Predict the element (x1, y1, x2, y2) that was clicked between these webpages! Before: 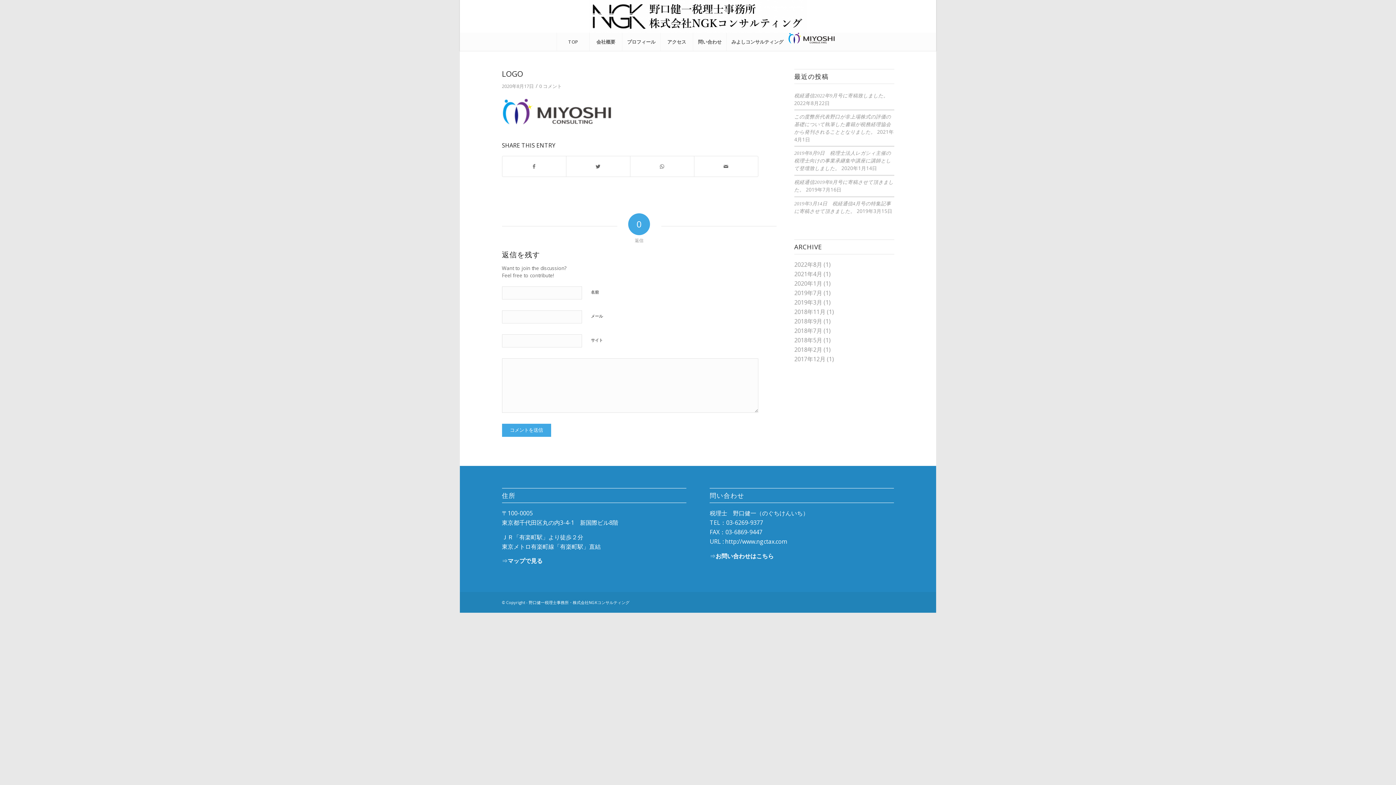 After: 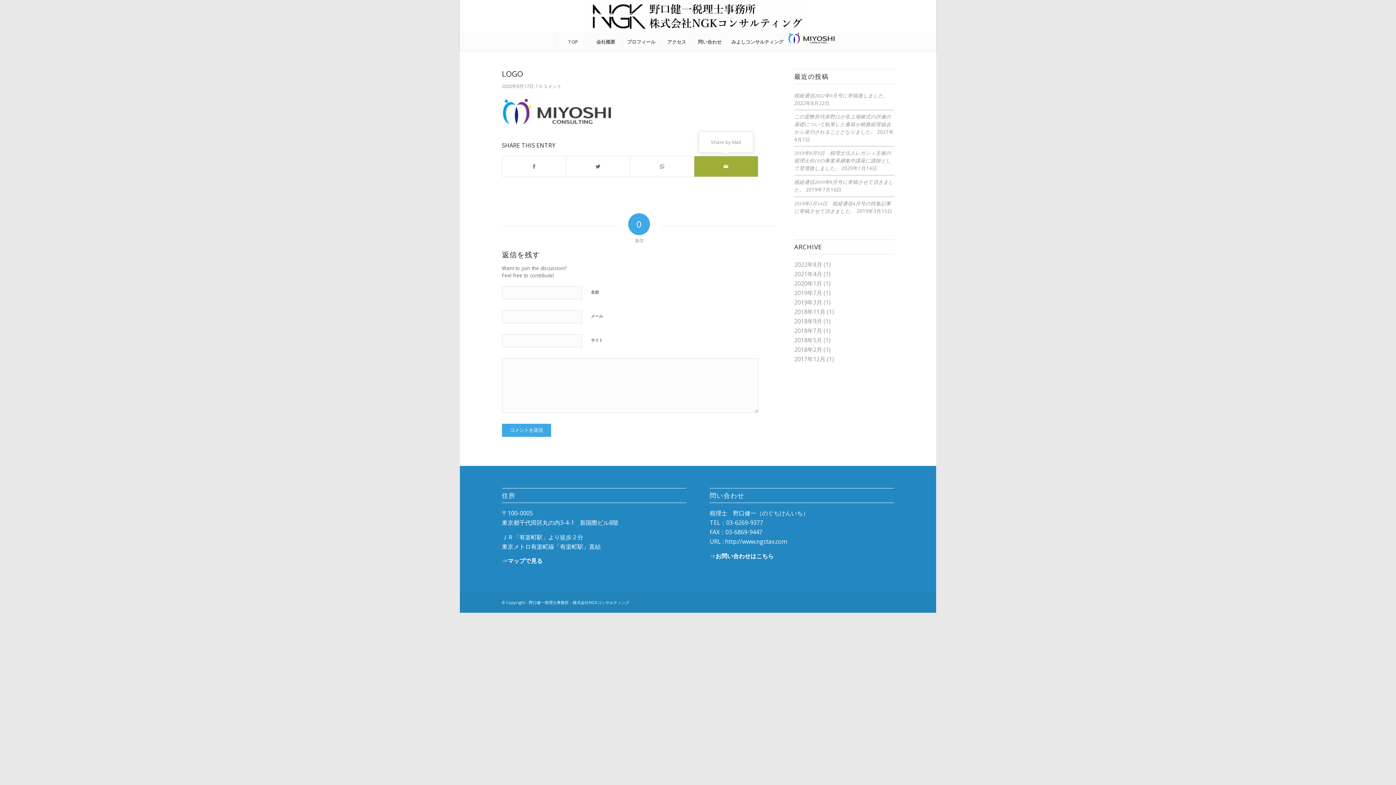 Action: bbox: (694, 156, 758, 176) label: Share by Mail